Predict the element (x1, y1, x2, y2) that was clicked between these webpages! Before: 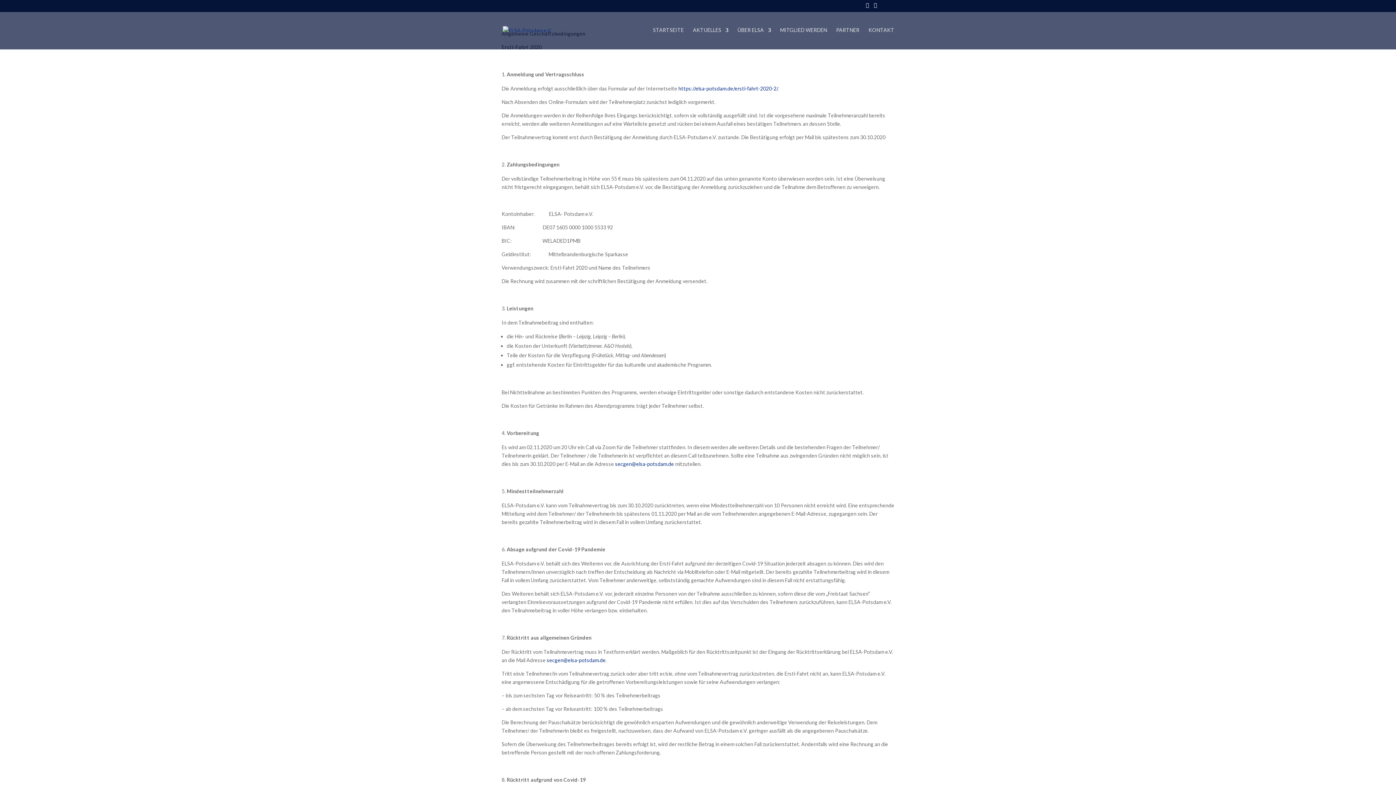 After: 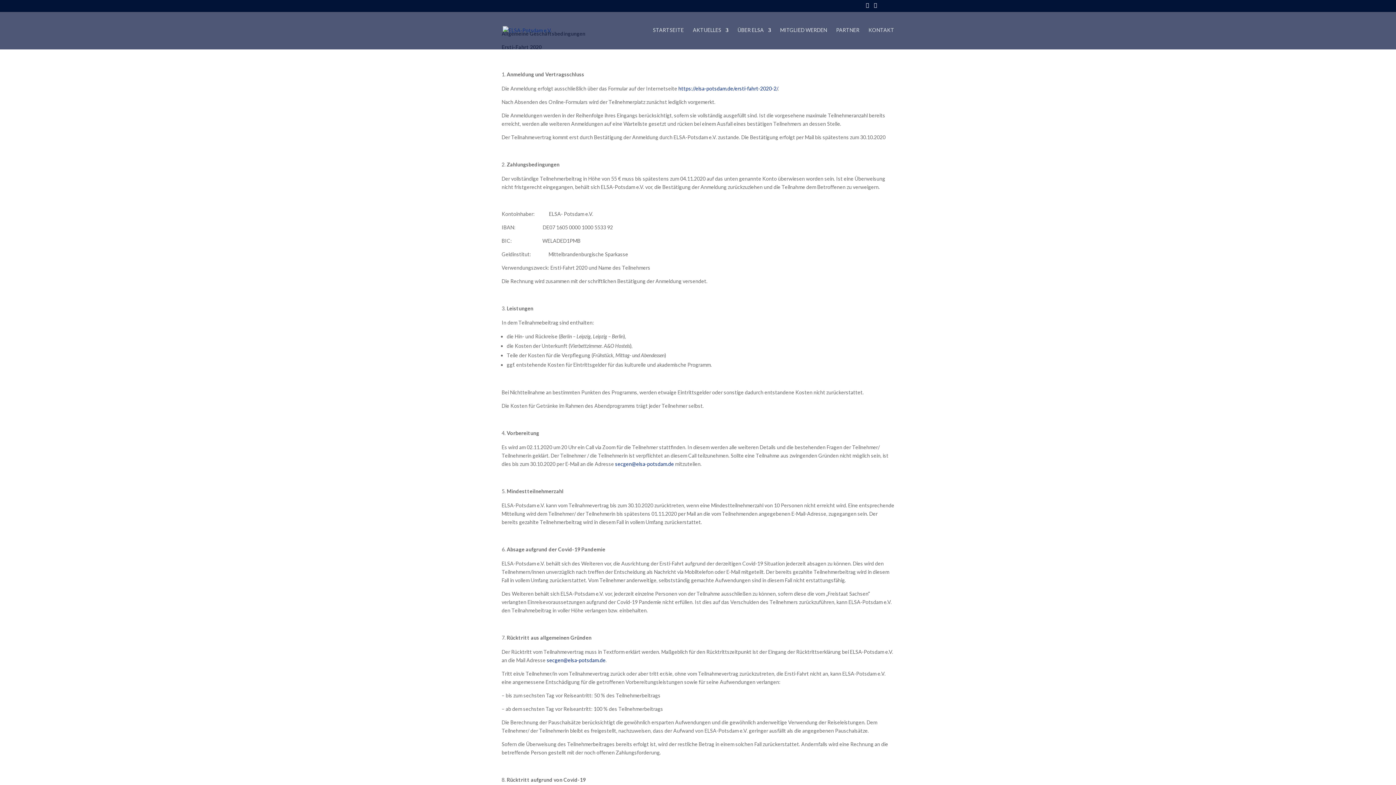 Action: label: secgen@elsa-potsdam.de bbox: (546, 657, 605, 663)